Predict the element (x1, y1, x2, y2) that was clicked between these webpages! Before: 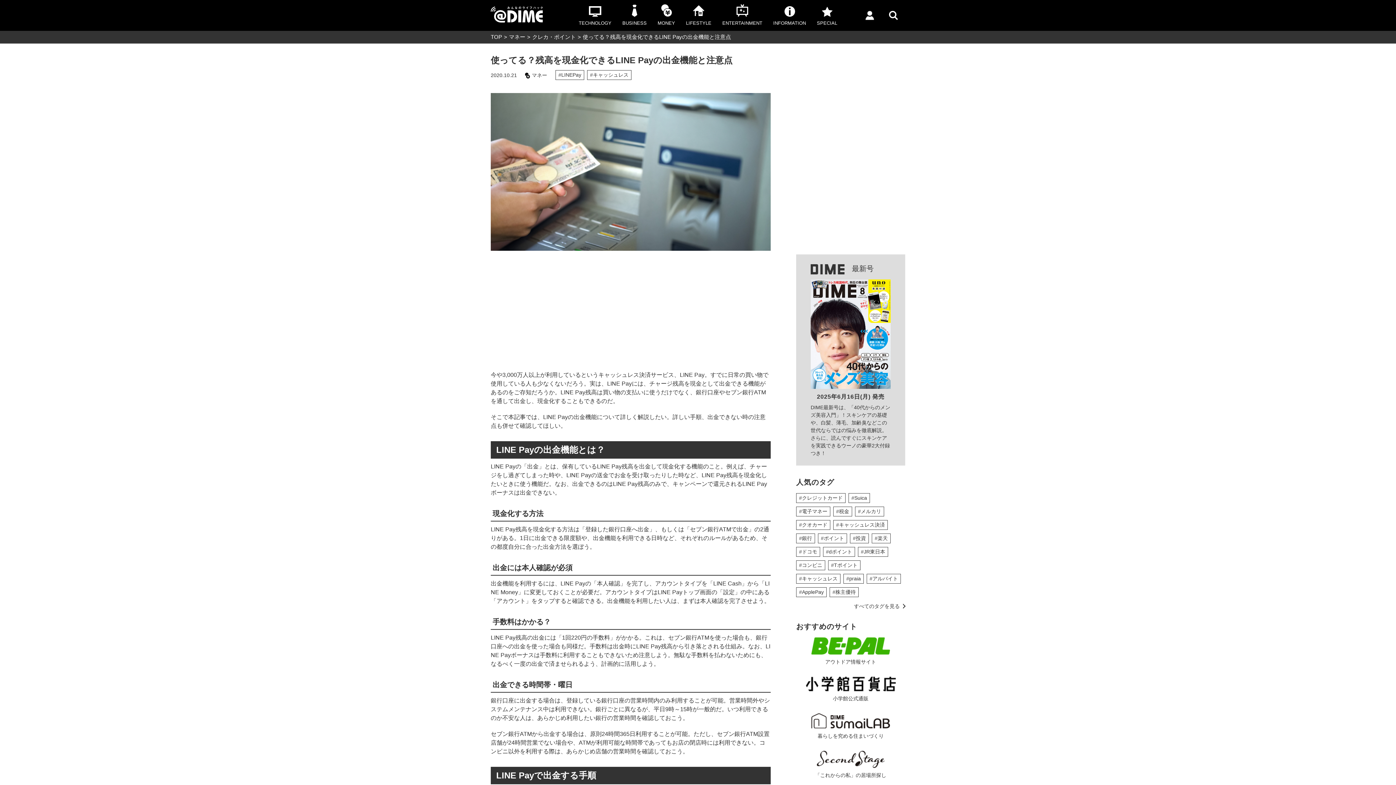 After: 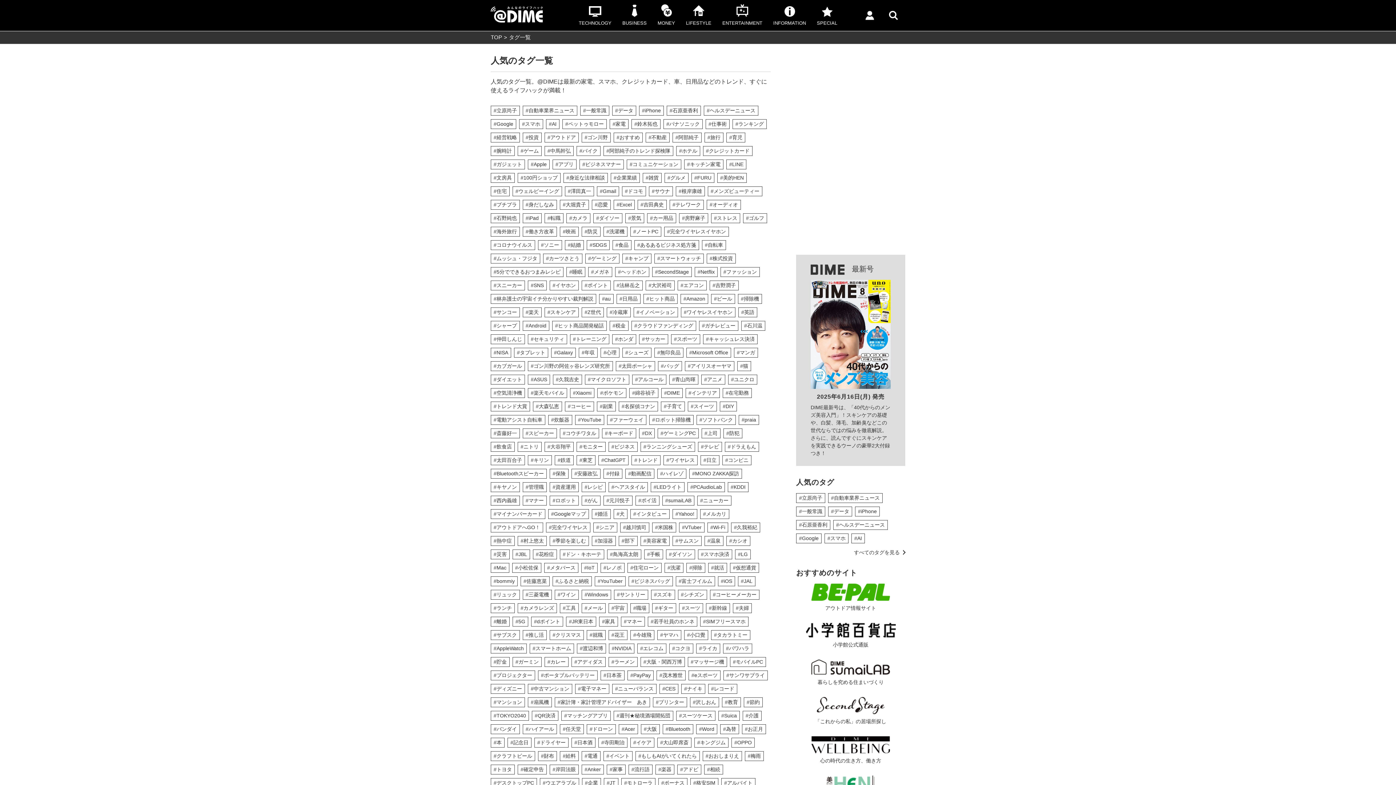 Action: label: すべてのタグを見る bbox: (854, 602, 905, 610)